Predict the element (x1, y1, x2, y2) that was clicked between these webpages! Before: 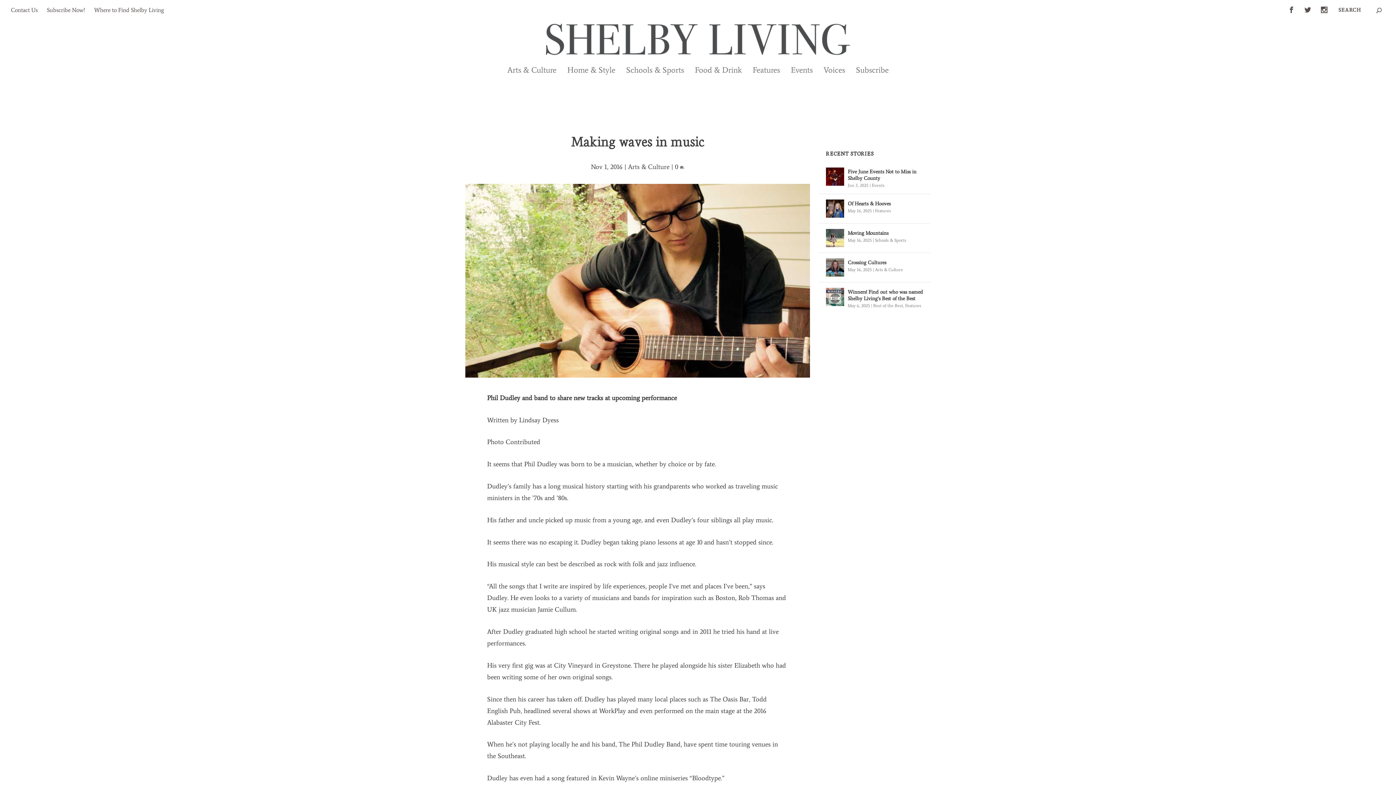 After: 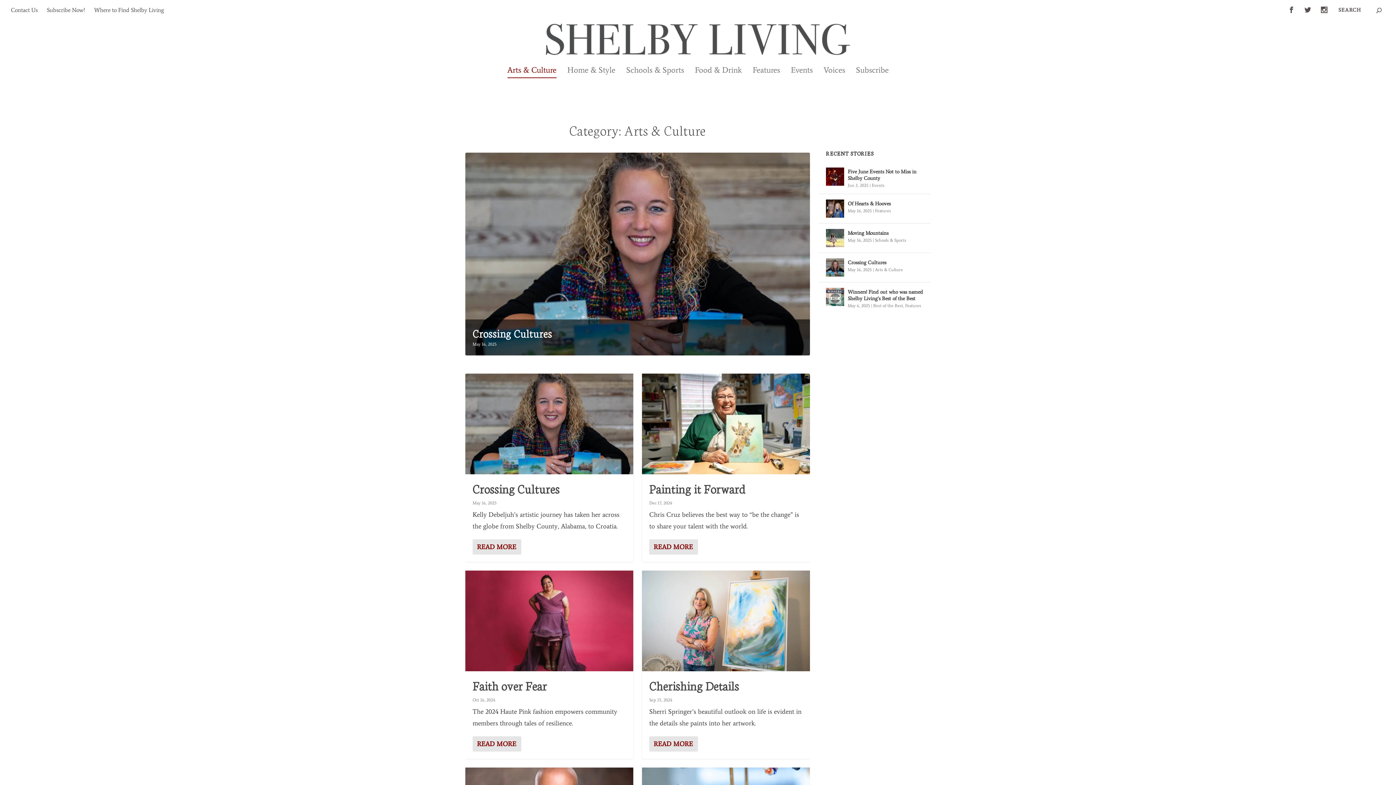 Action: label: Arts & Culture bbox: (628, 162, 669, 170)